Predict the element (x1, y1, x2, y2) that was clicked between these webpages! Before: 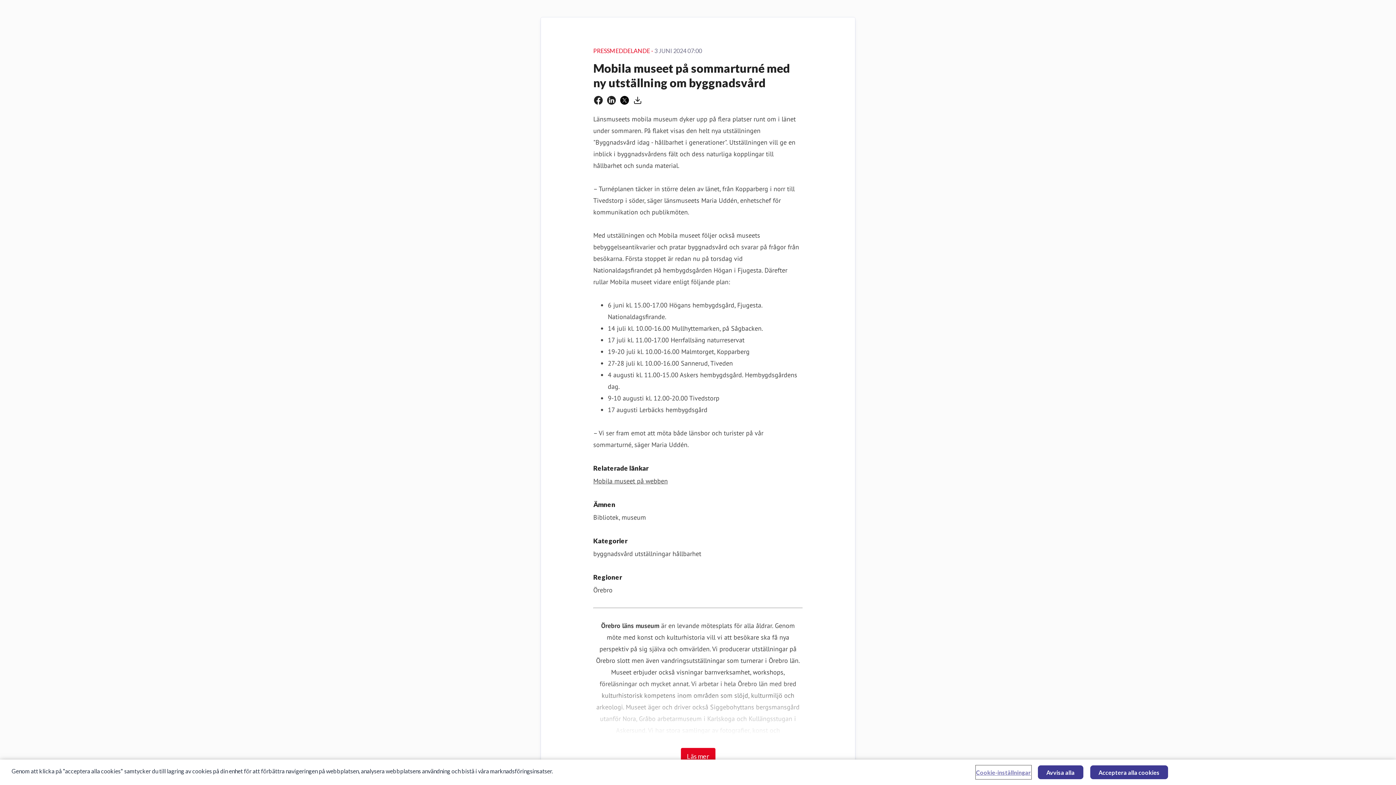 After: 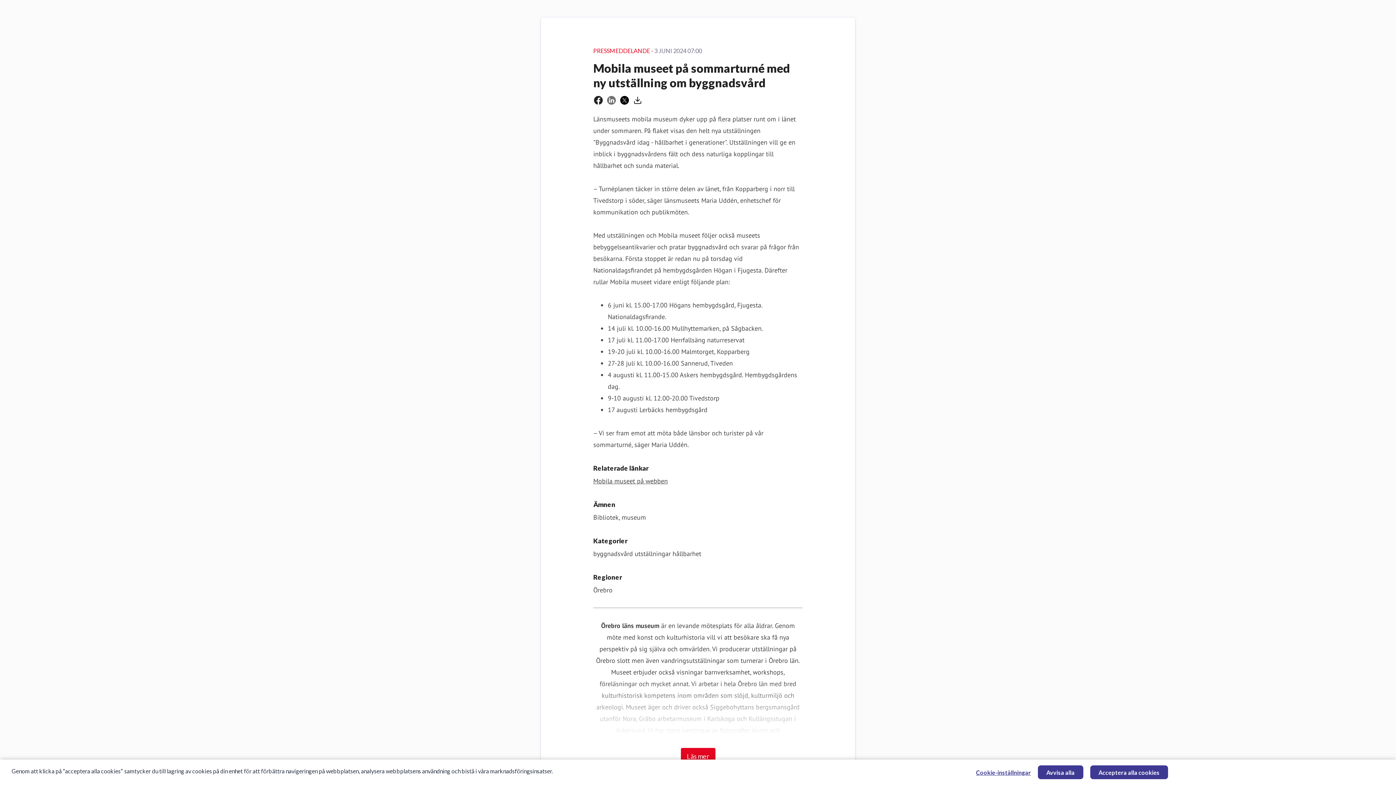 Action: bbox: (607, 96, 616, 104) label: Dela via Linkedin